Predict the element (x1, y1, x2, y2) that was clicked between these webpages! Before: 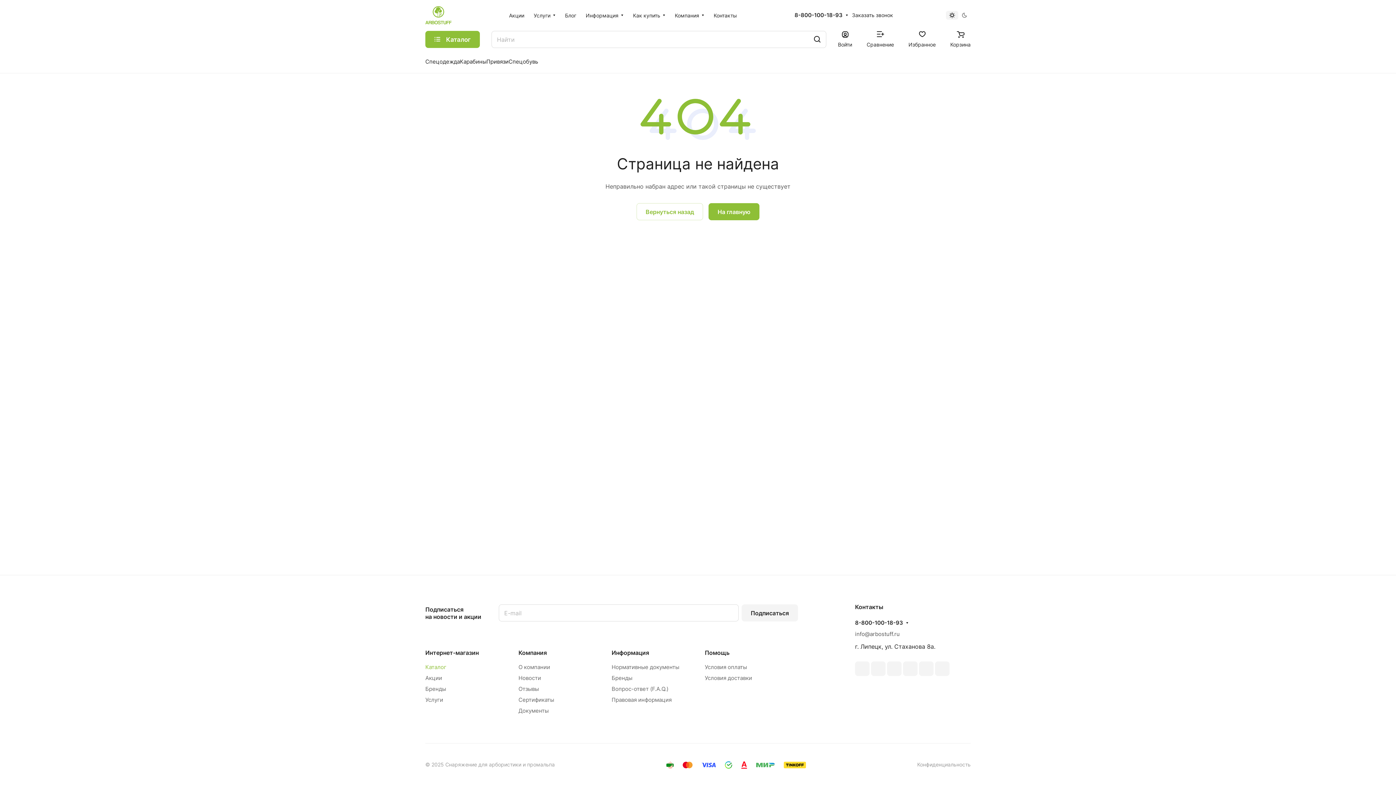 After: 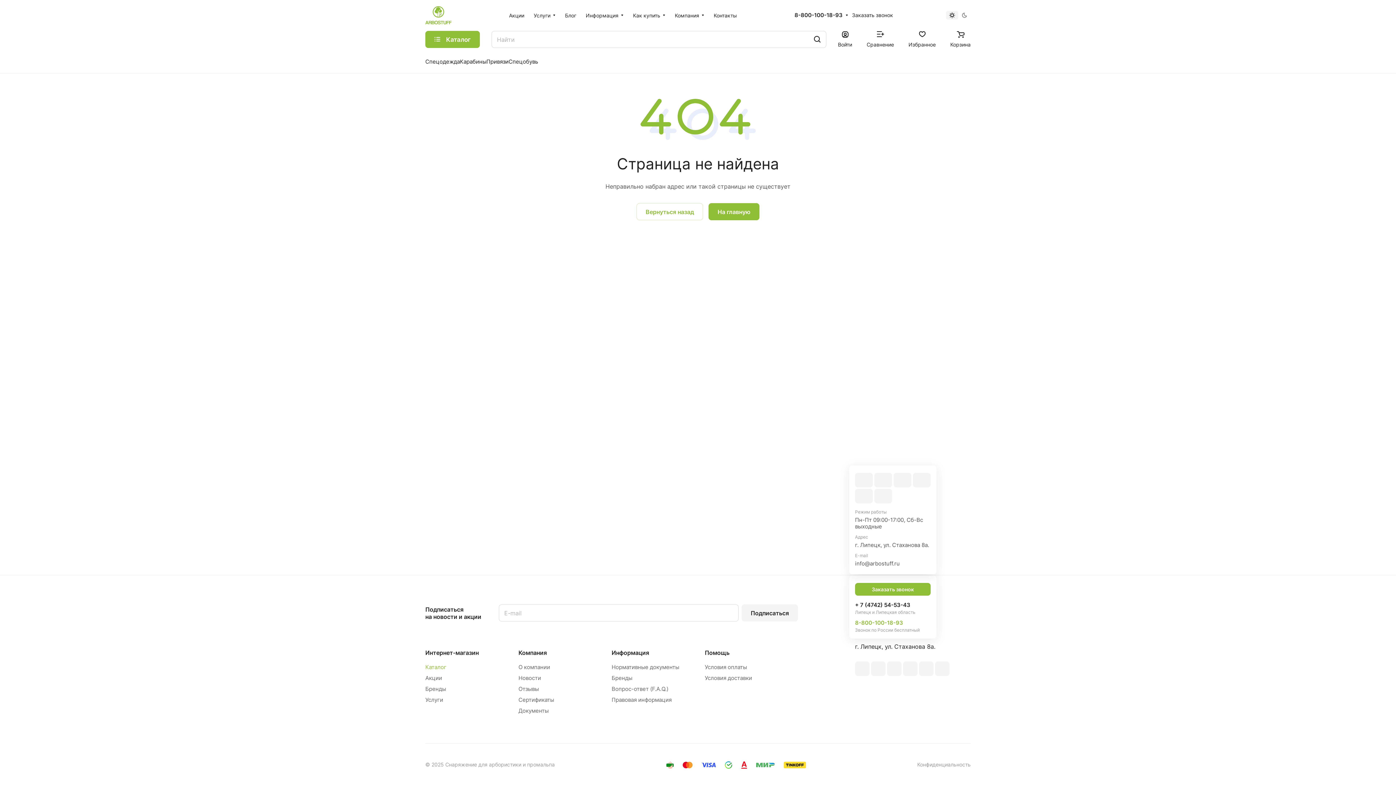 Action: bbox: (855, 620, 903, 626) label: 8-800-100-18-93